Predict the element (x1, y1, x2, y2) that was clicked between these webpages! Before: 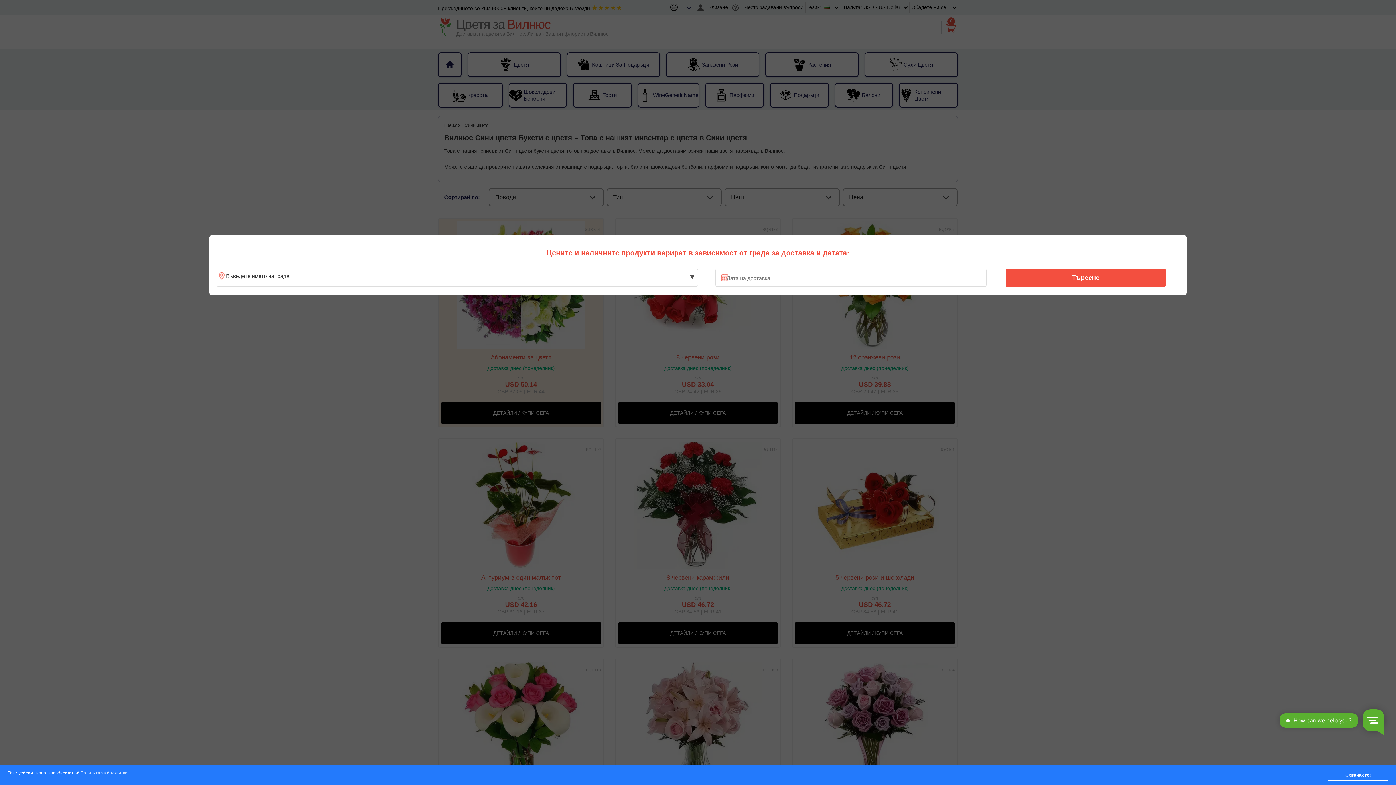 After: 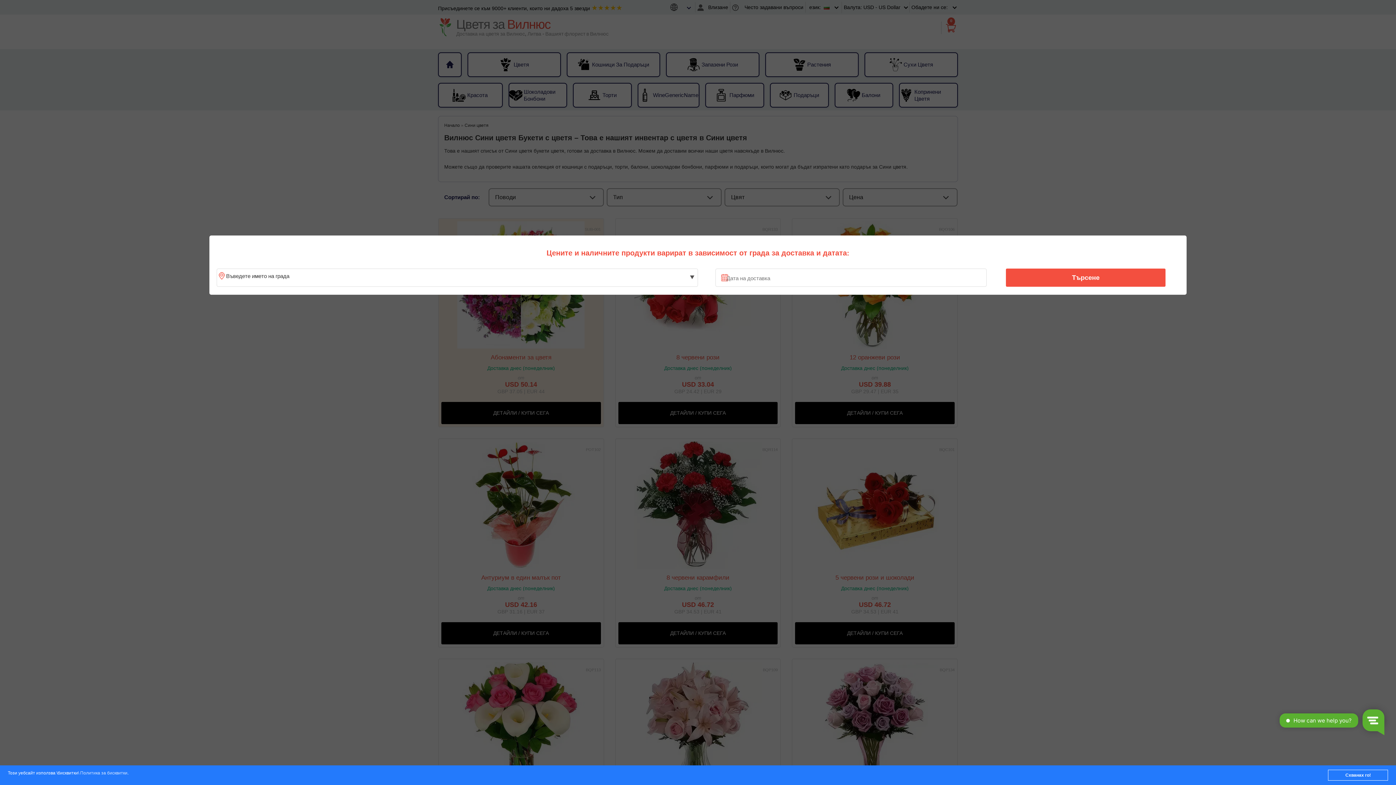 Action: label: Политика за бисквитки bbox: (80, 771, 127, 776)